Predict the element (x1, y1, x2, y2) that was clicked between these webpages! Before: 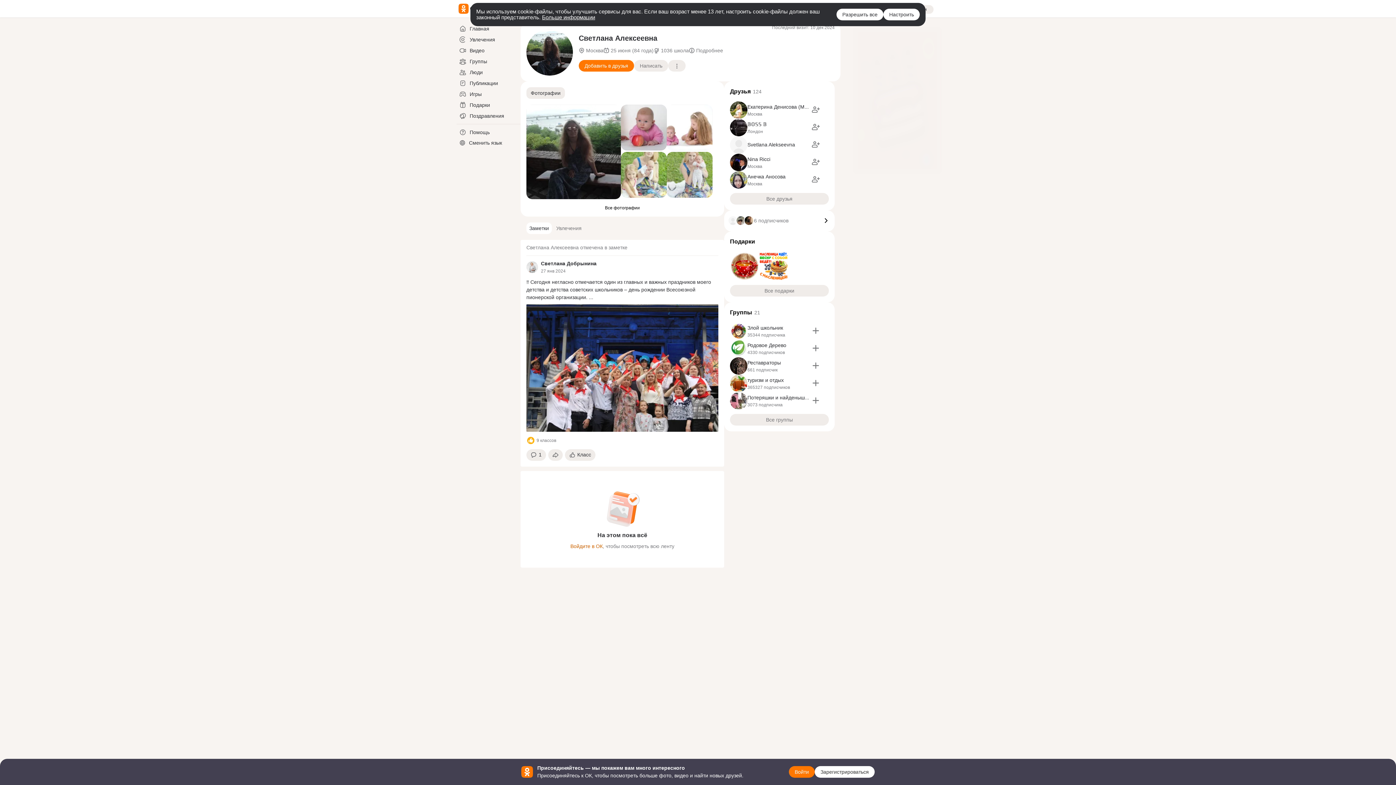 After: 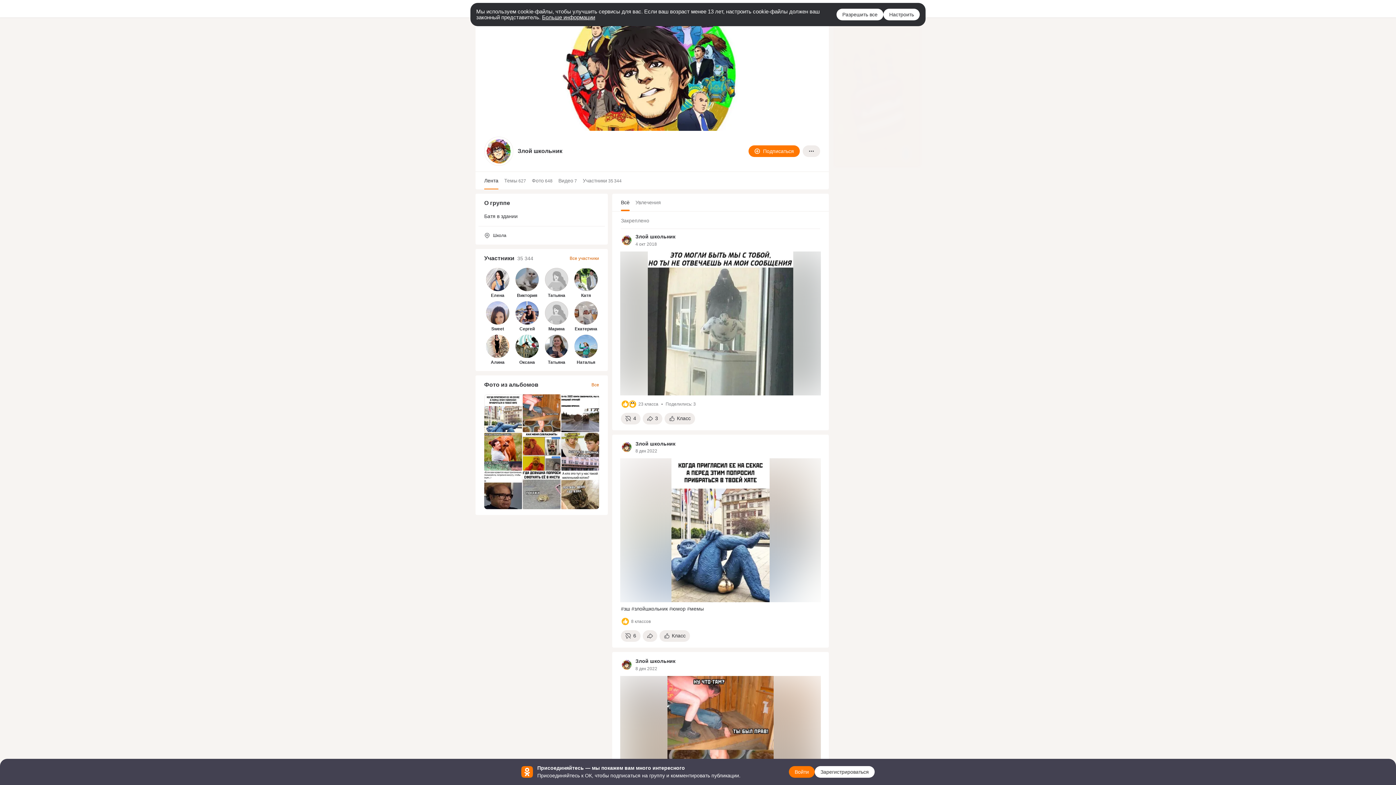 Action: label: Злой школьник bbox: (747, 324, 783, 330)